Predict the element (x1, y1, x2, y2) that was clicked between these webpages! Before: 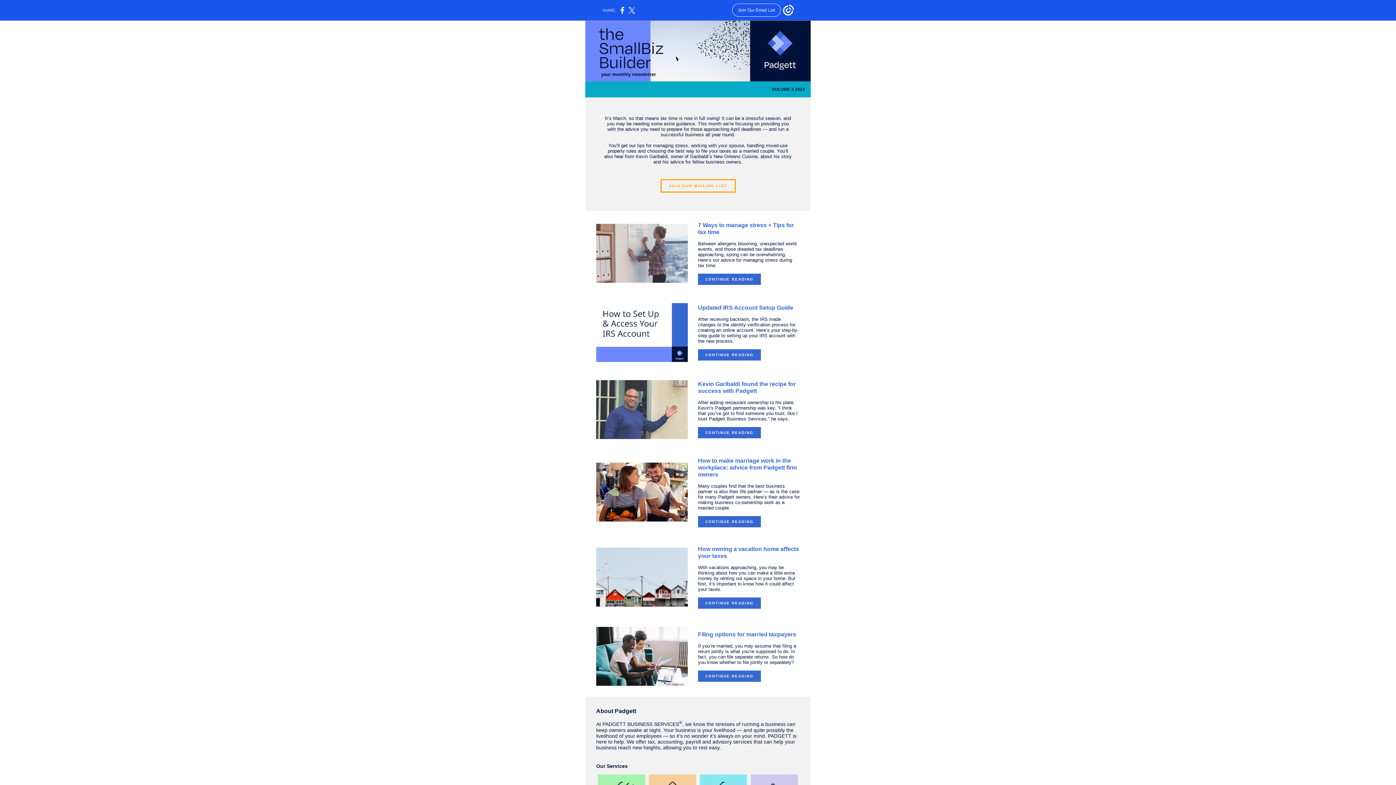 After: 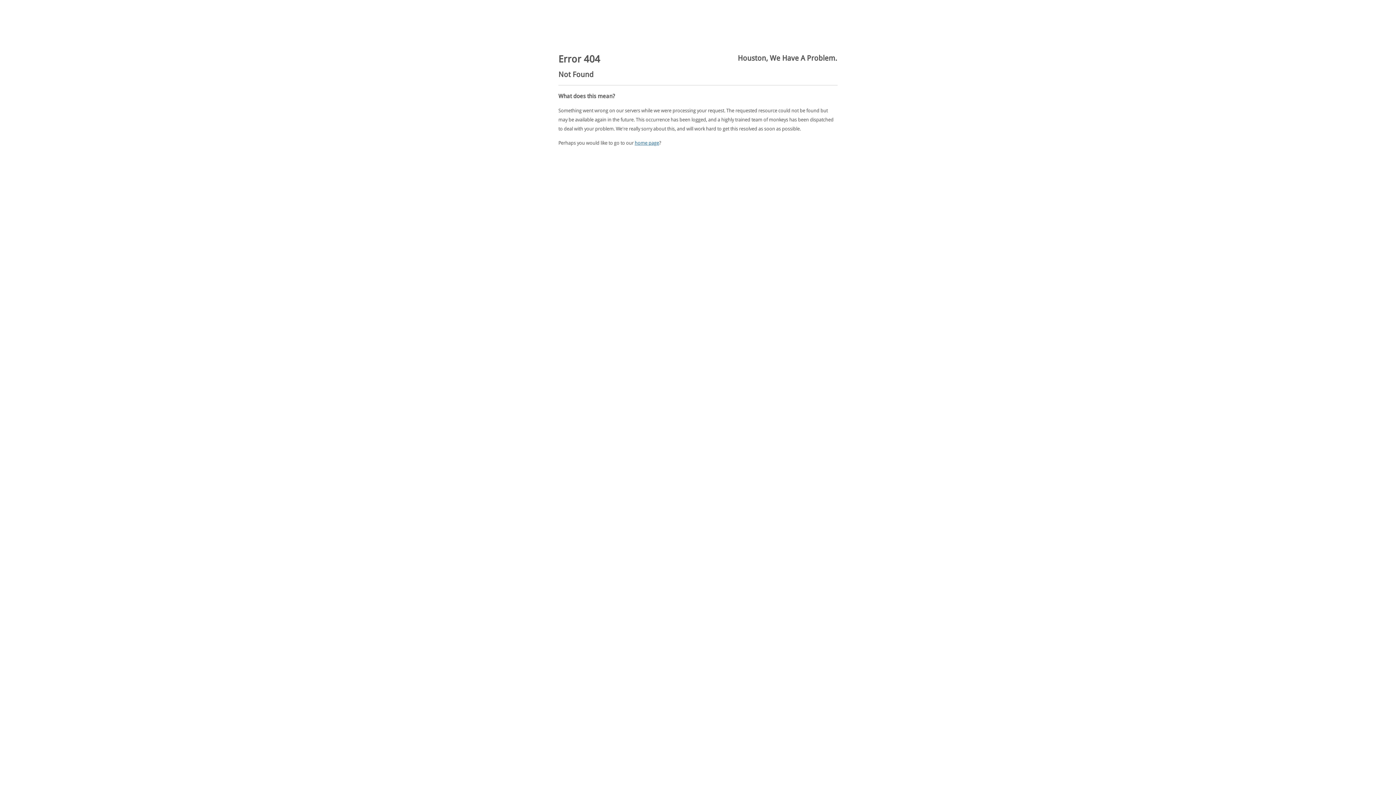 Action: bbox: (698, 427, 761, 438) label: CONTINUE READING